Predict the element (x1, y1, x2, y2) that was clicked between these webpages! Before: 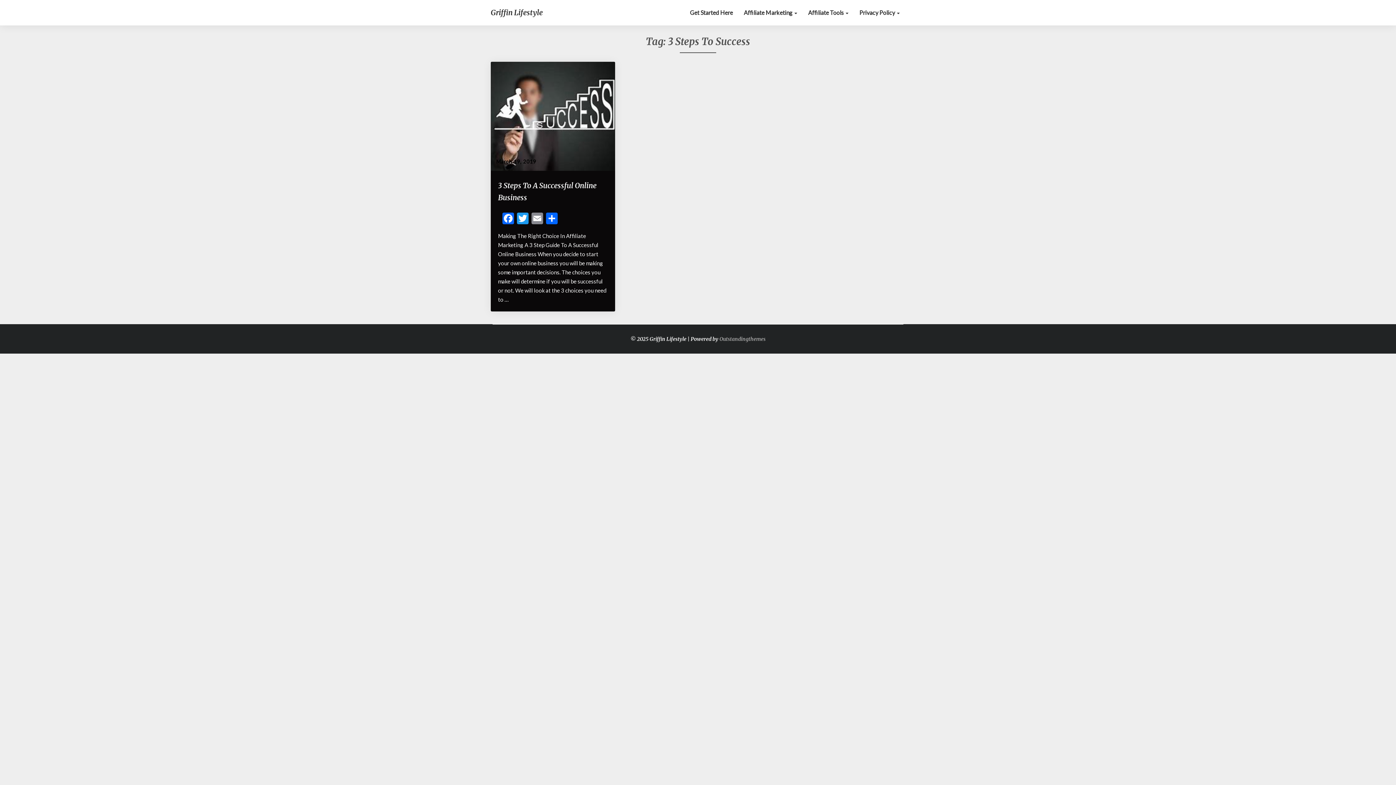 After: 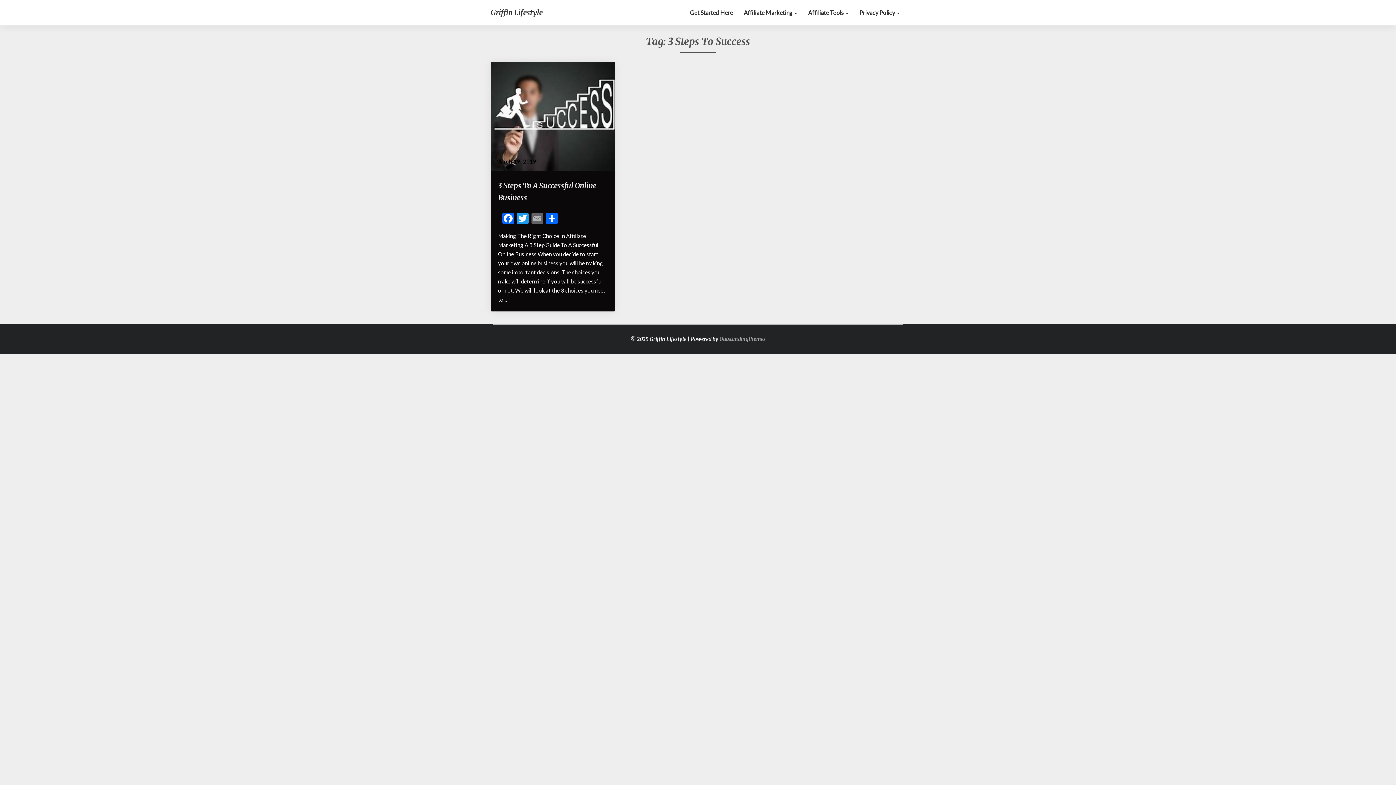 Action: label: Email bbox: (530, 212, 544, 225)